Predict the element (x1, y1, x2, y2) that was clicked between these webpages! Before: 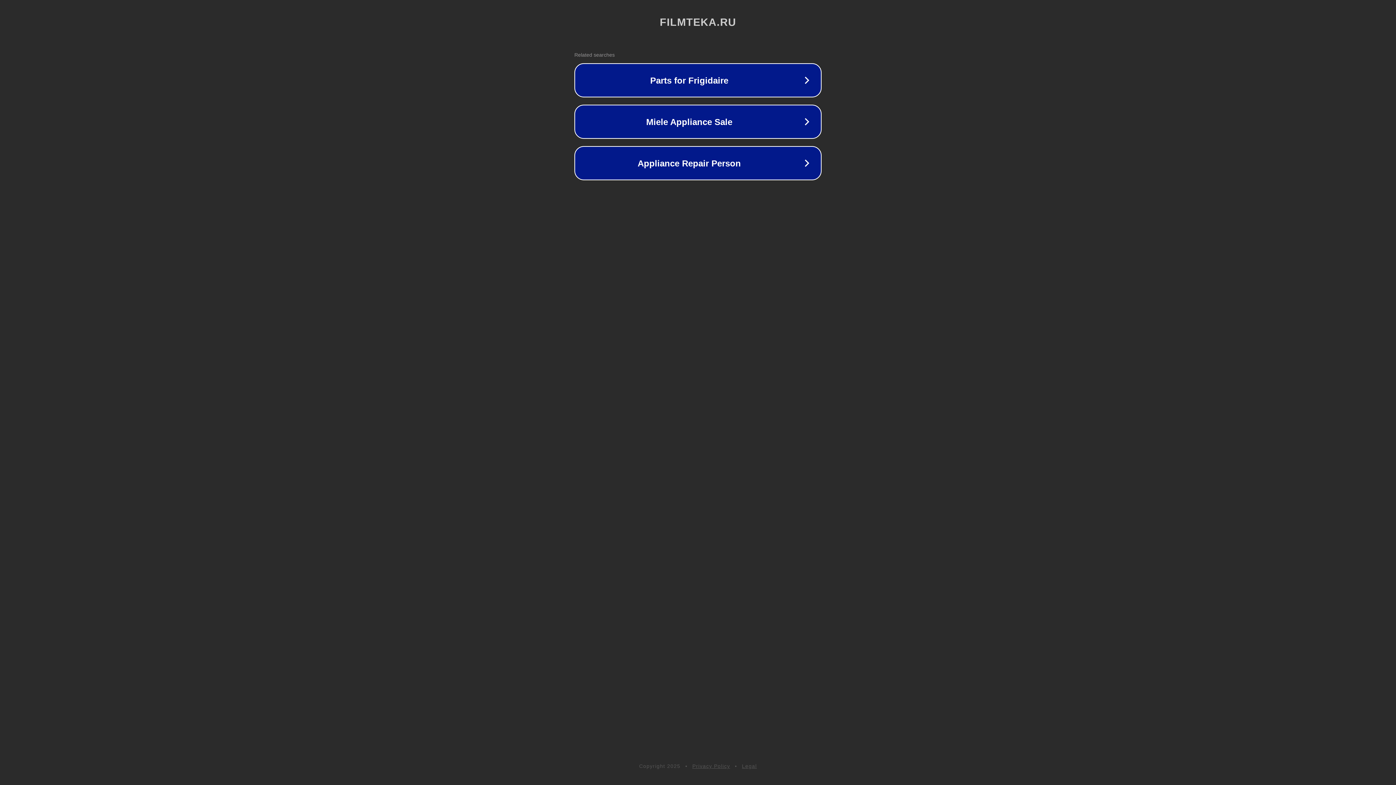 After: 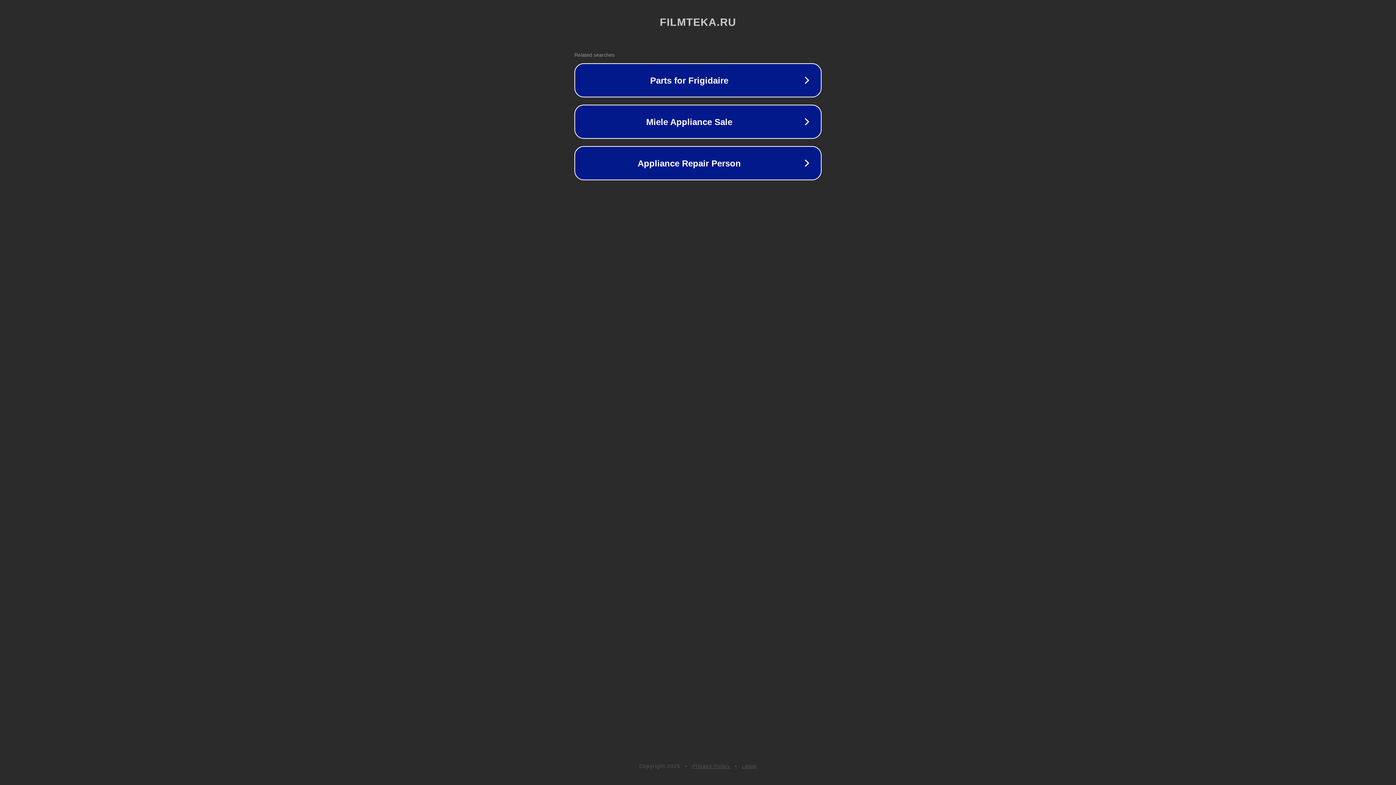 Action: label: Legal bbox: (742, 763, 757, 769)